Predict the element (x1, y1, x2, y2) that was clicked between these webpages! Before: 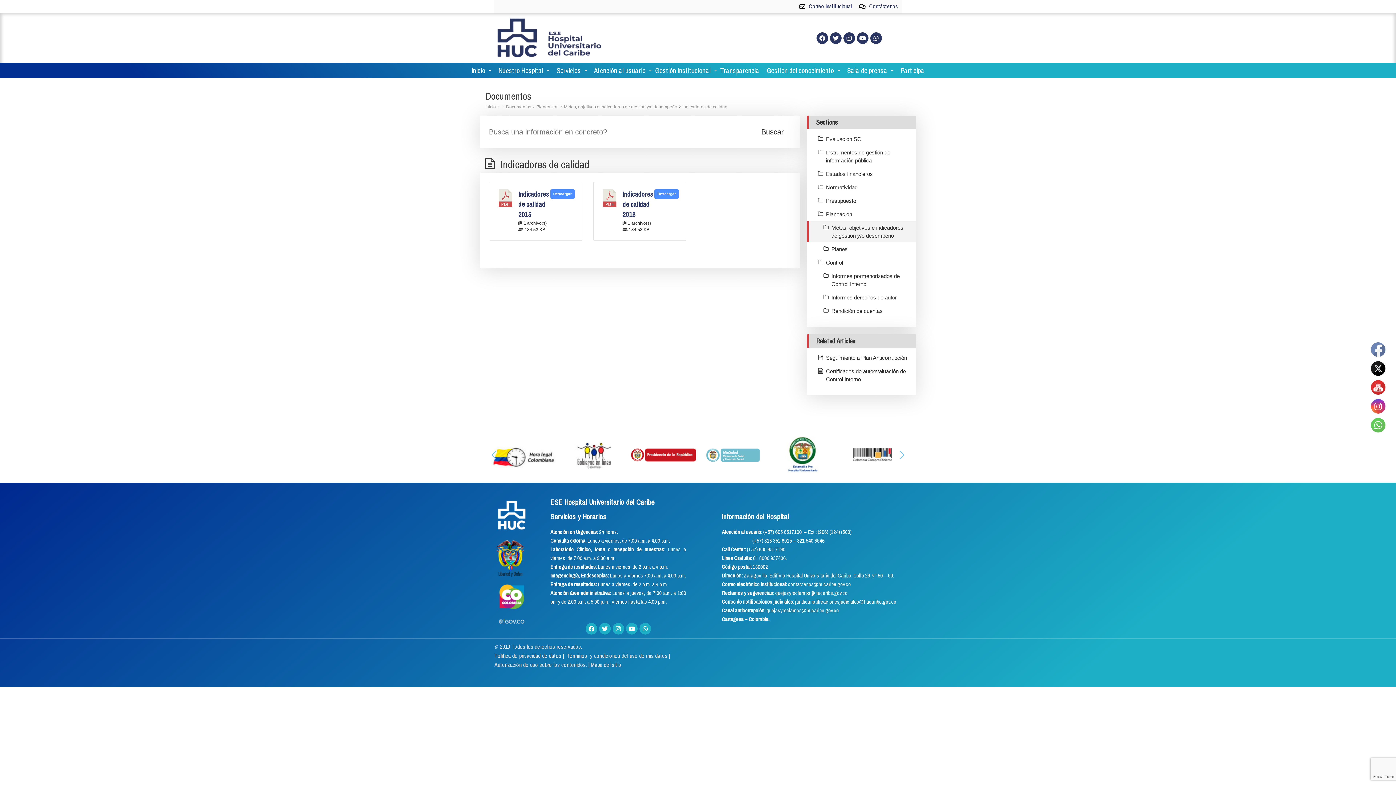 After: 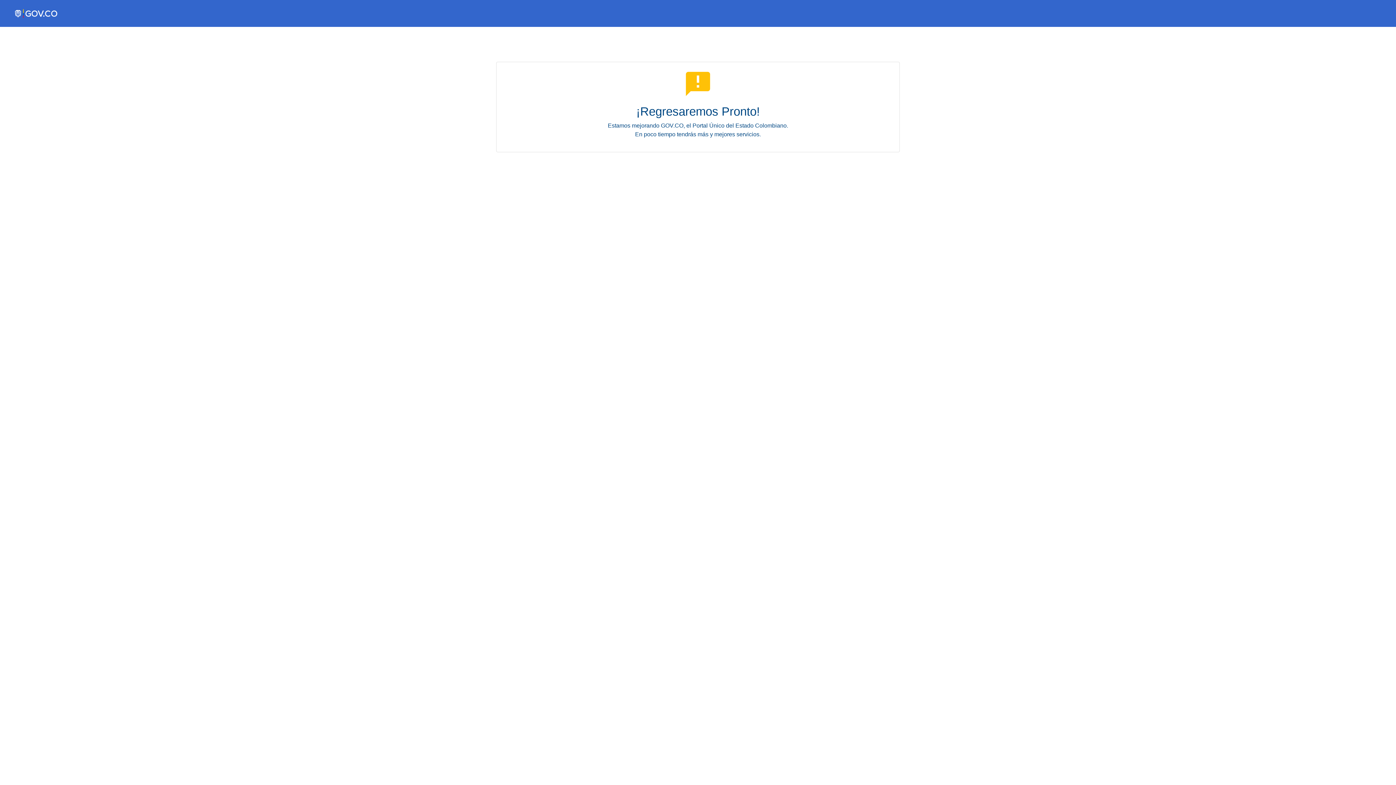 Action: bbox: (499, 617, 524, 626)